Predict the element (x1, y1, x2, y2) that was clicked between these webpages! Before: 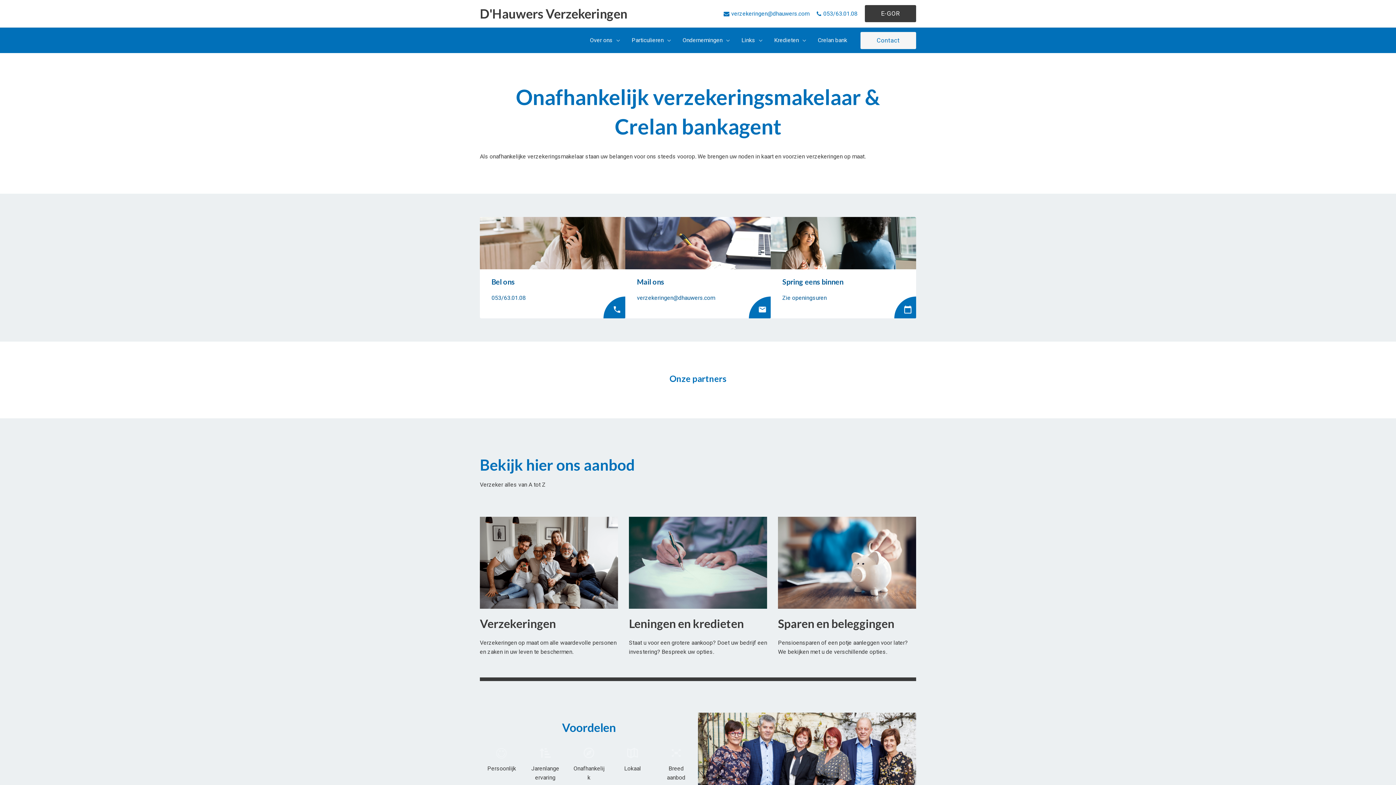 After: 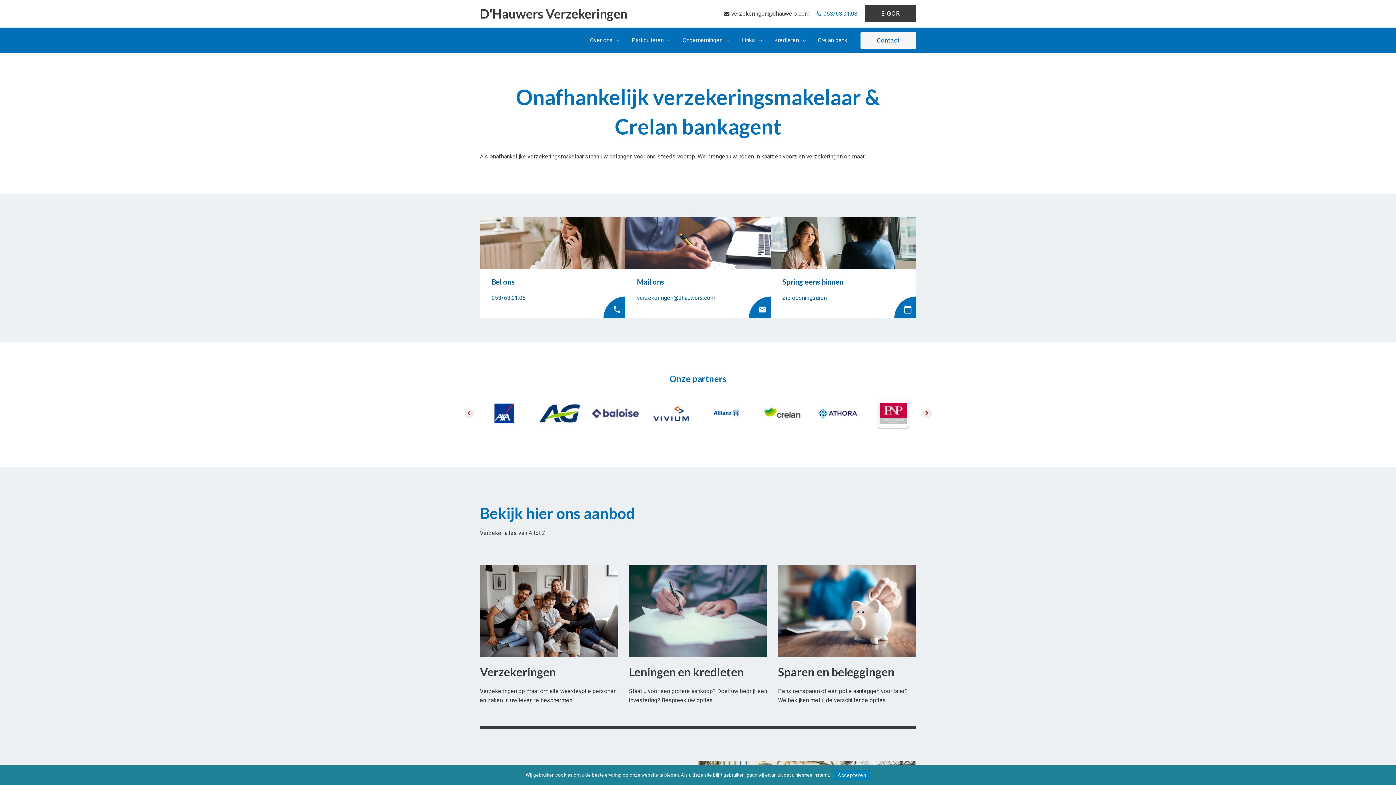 Action: label: verzekeringen@dhauwers.com bbox: (731, 10, 809, 17)